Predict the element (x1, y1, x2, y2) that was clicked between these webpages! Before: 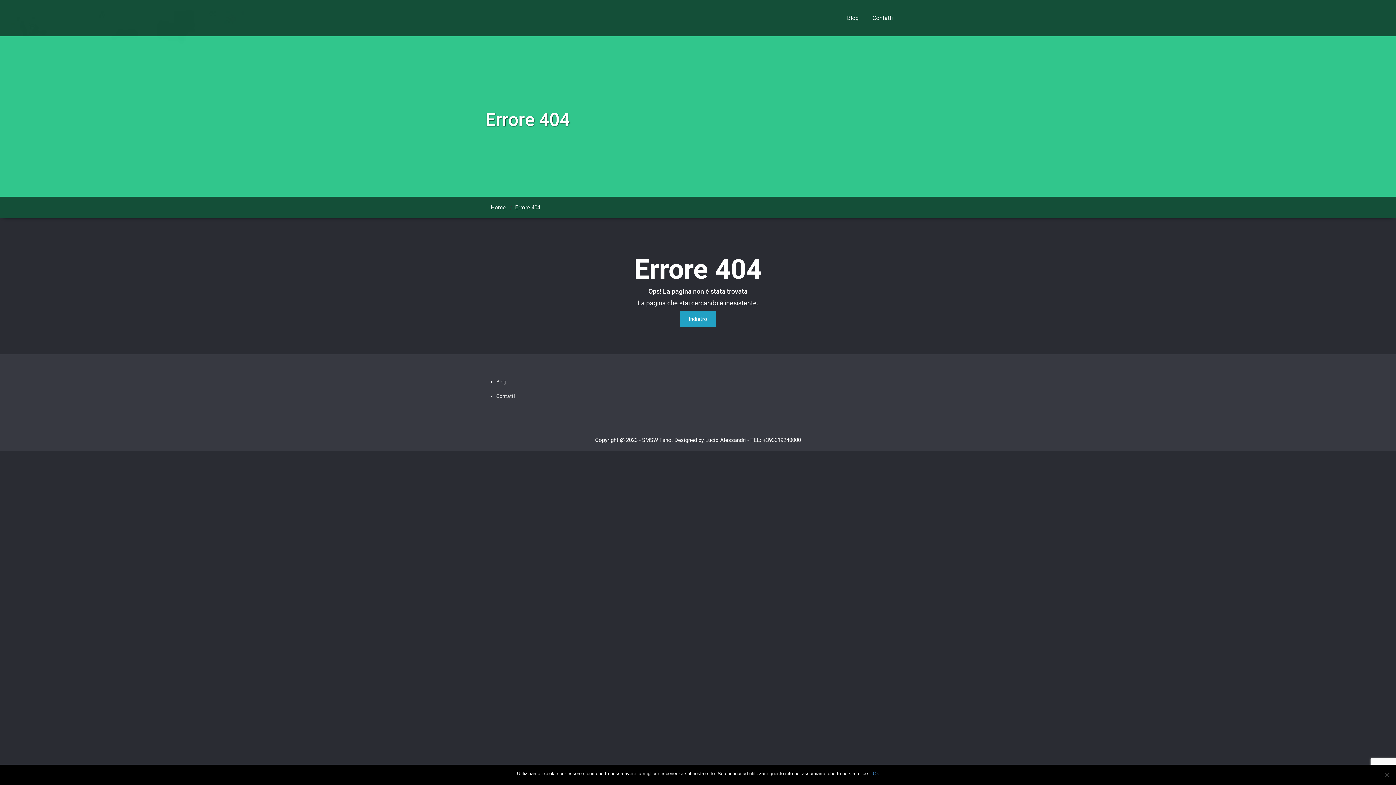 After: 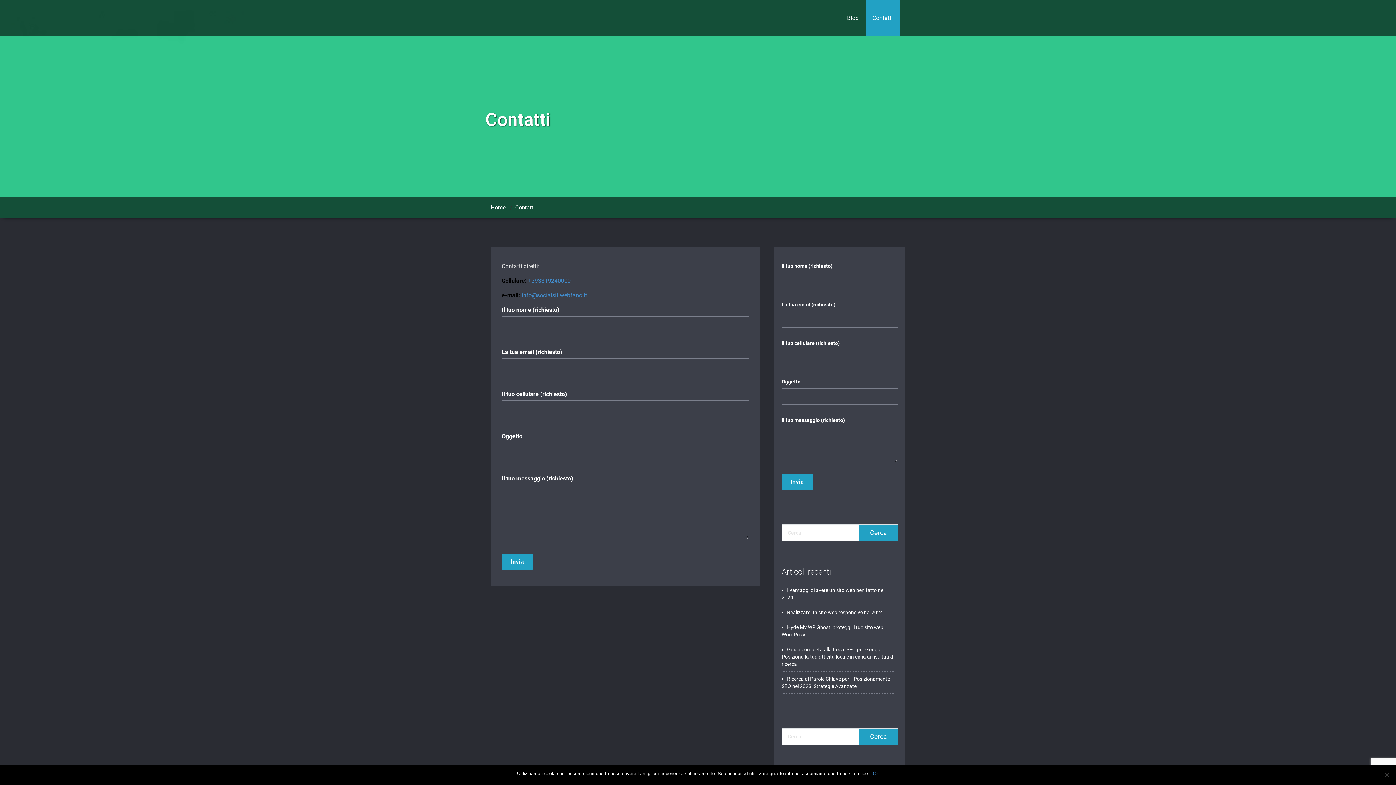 Action: bbox: (865, 0, 900, 36) label: Contatti